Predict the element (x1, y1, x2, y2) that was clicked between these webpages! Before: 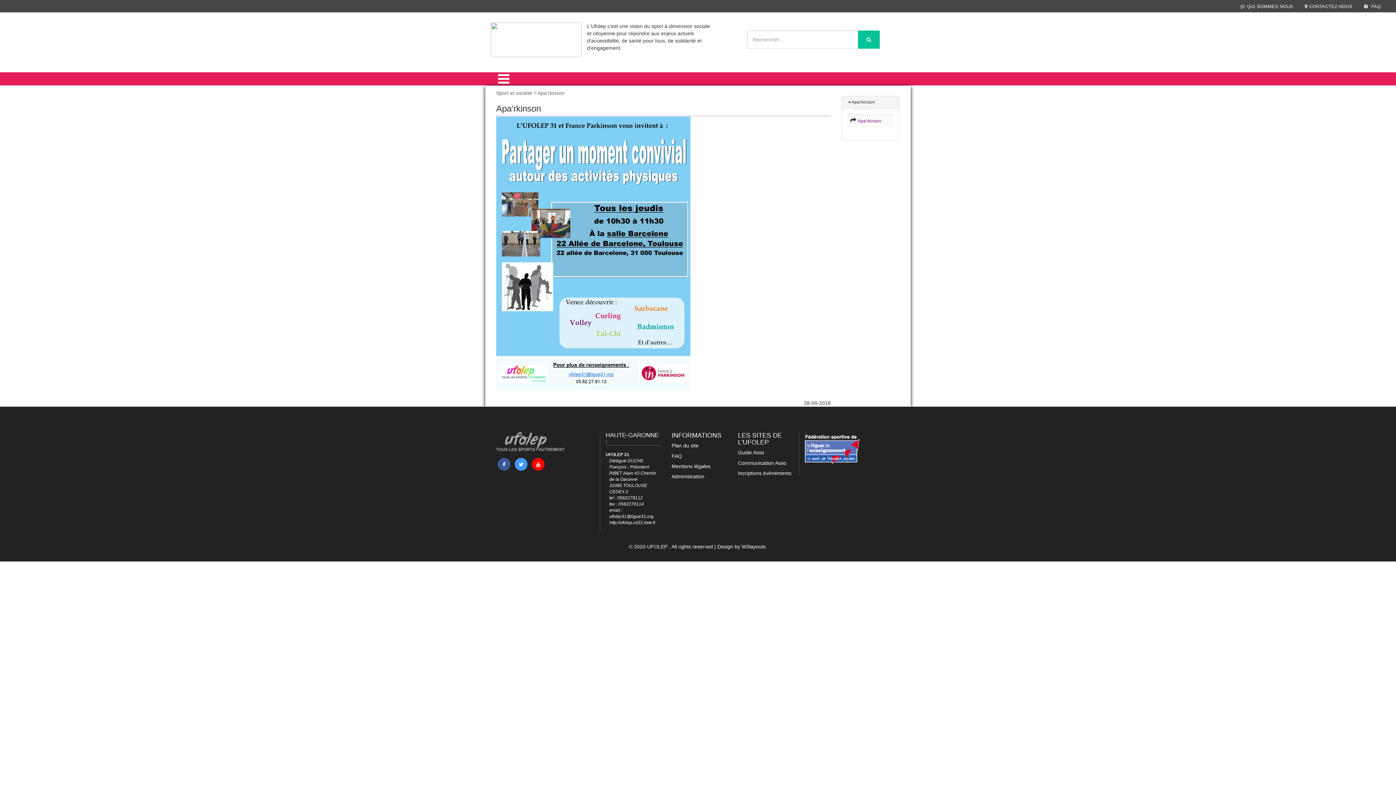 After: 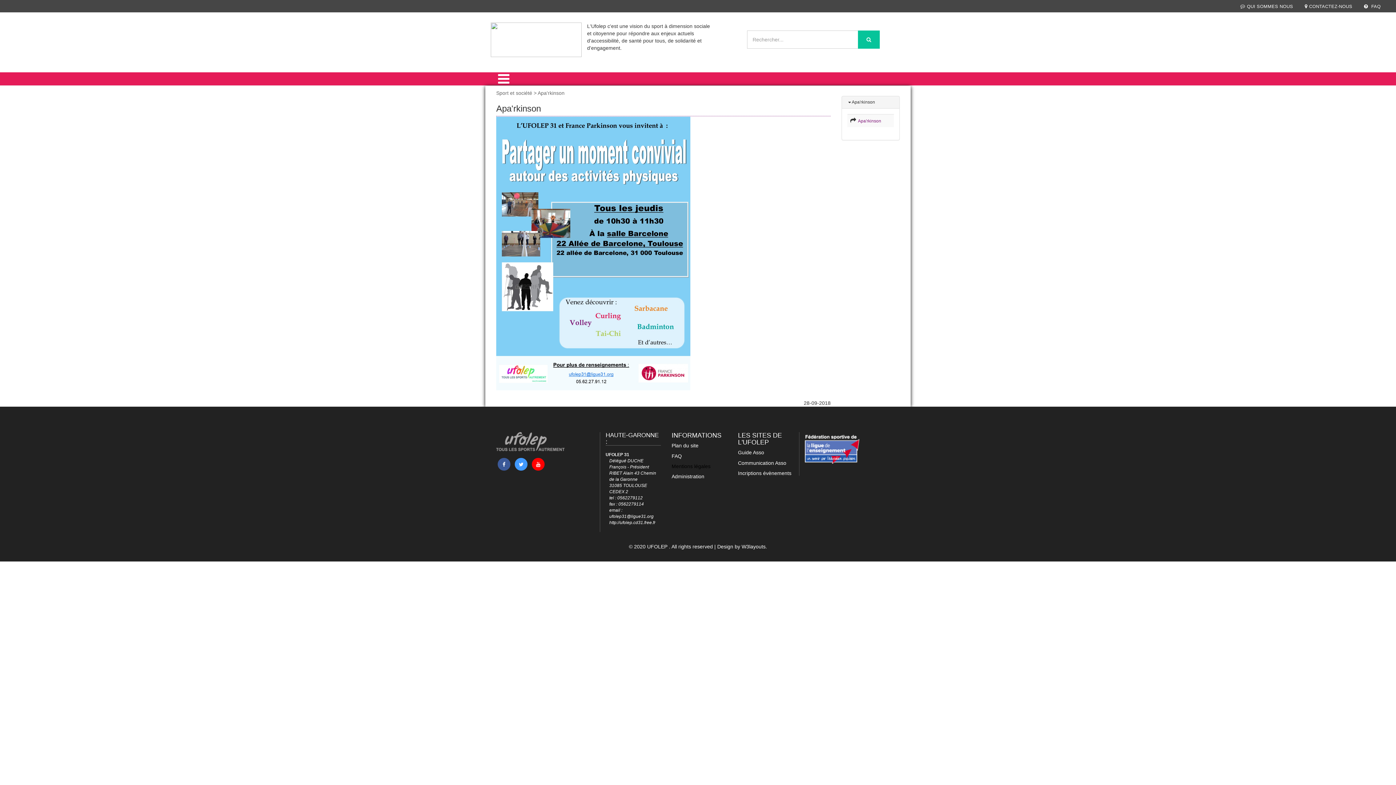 Action: label: Mentions légales bbox: (671, 463, 710, 469)